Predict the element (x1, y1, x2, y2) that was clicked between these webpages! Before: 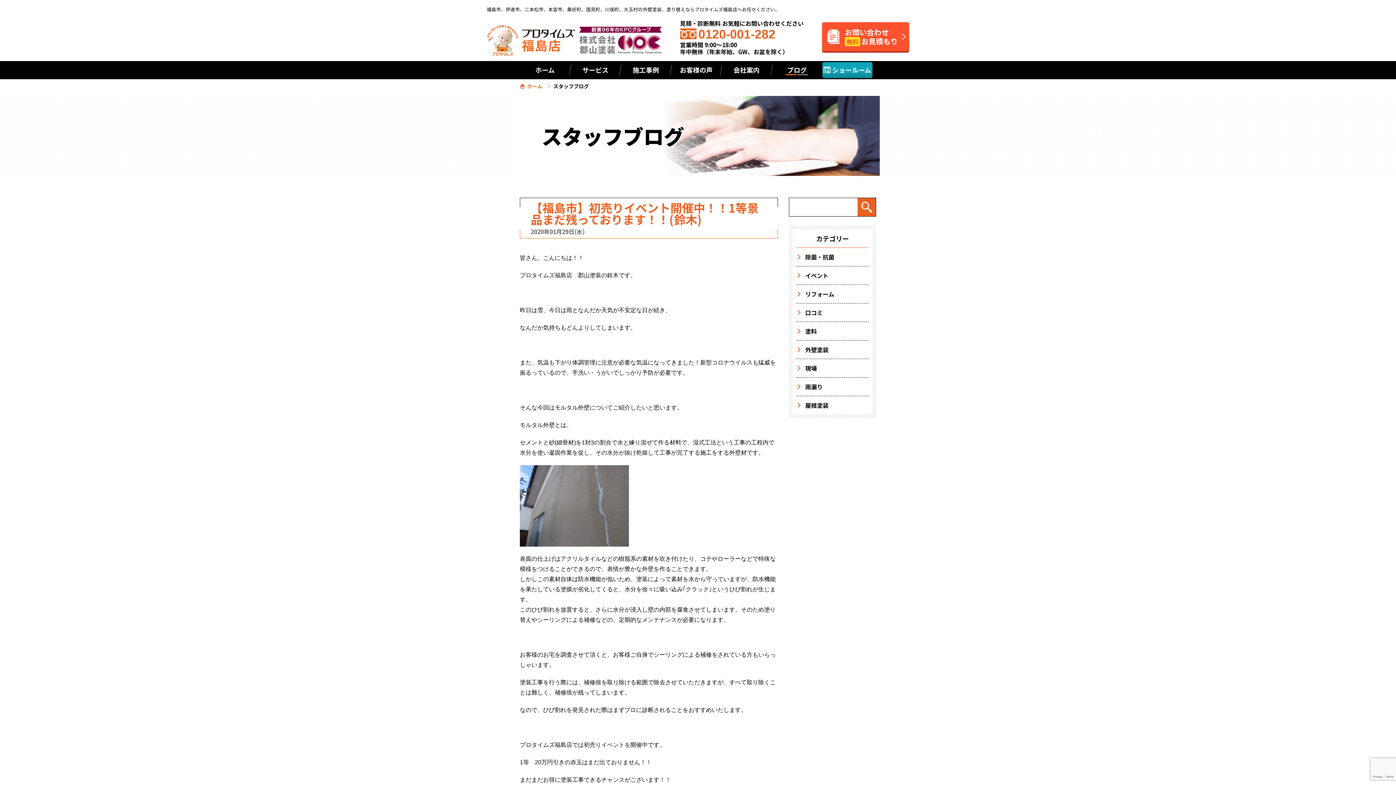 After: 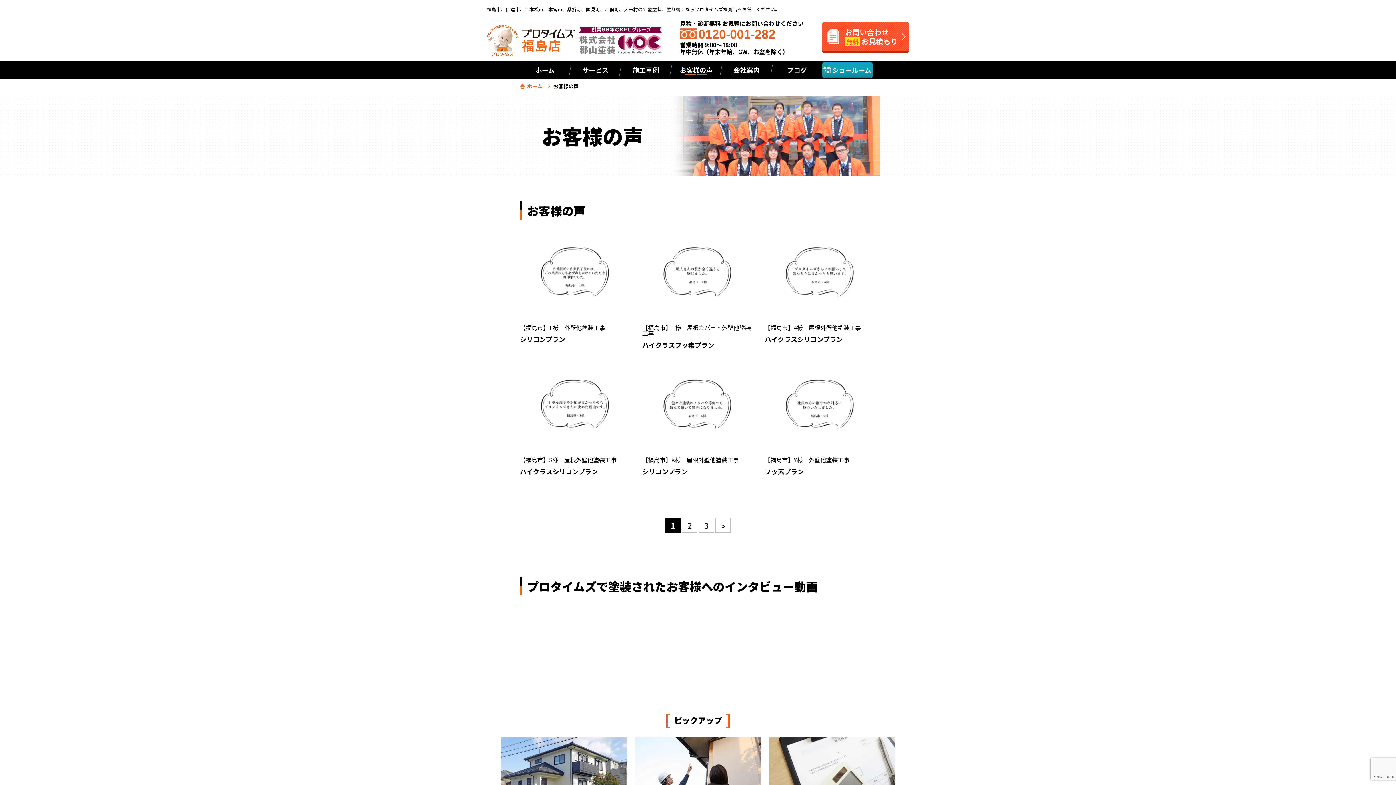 Action: bbox: (671, 62, 721, 78) label: お客様の声